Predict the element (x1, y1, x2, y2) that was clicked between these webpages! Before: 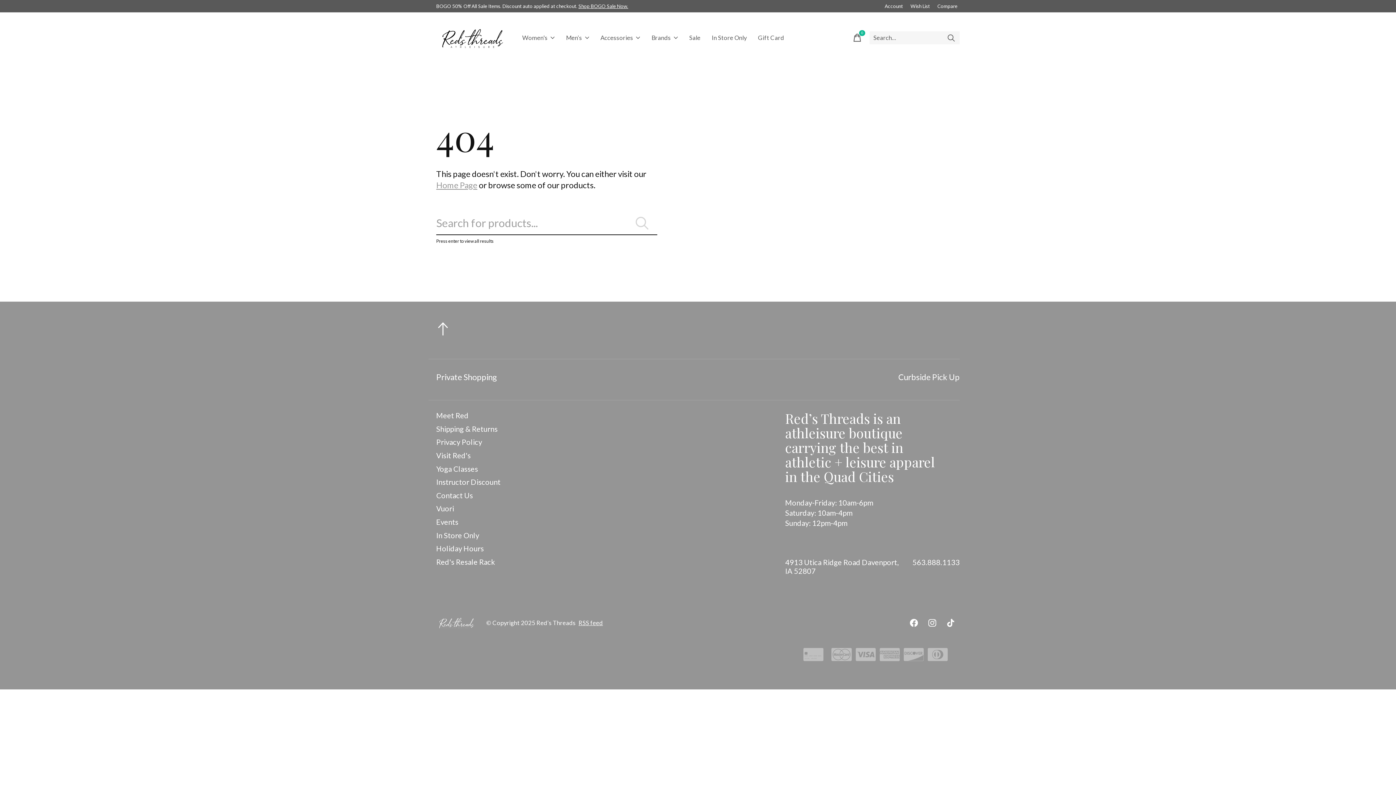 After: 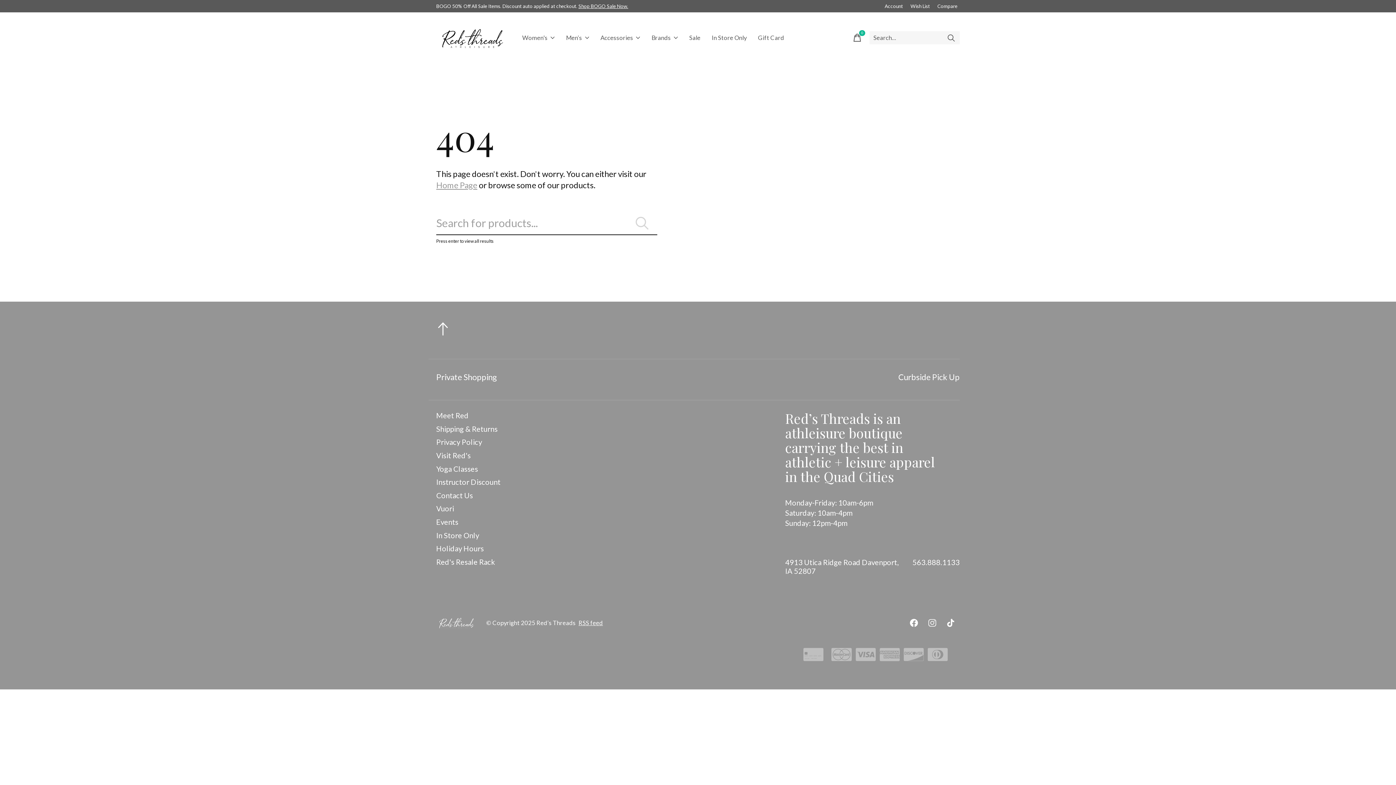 Action: bbox: (928, 619, 936, 627)